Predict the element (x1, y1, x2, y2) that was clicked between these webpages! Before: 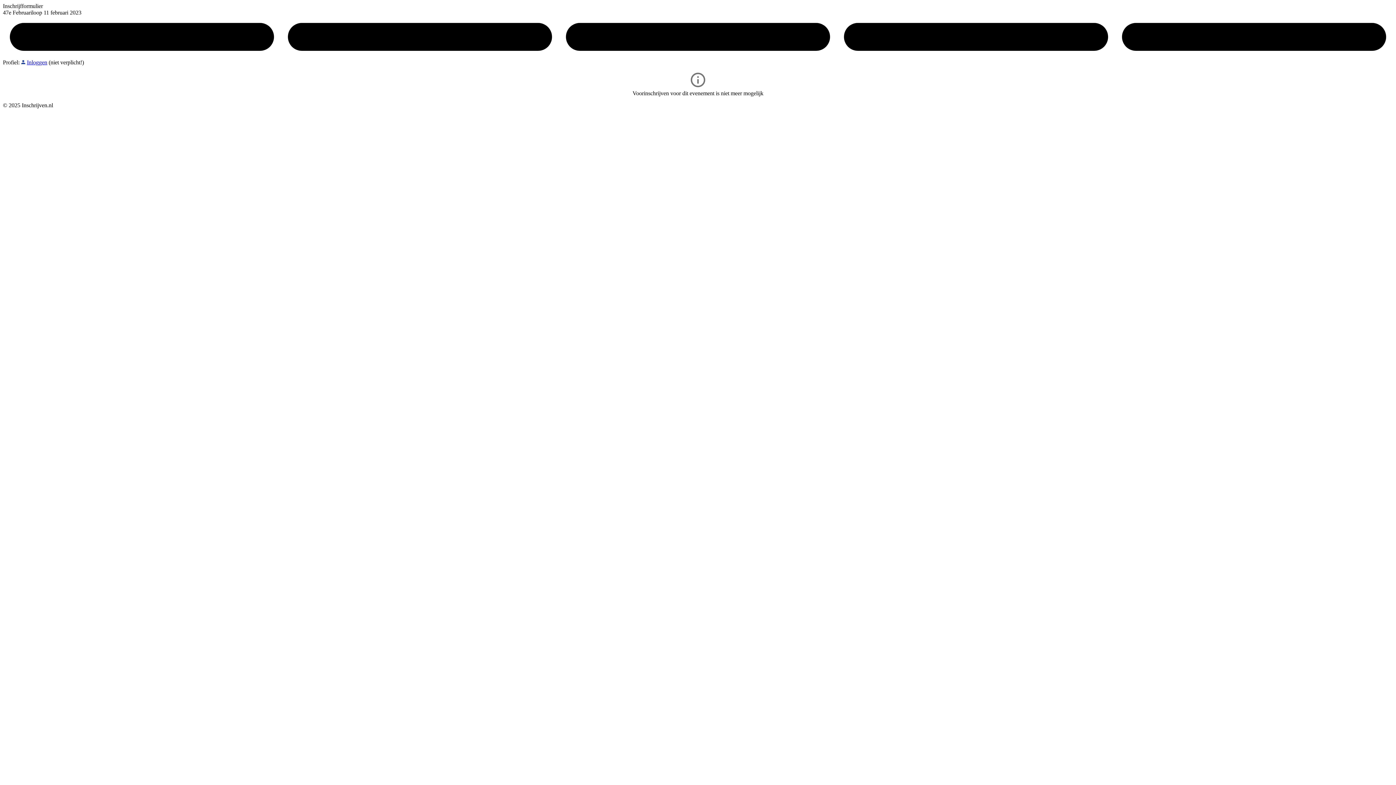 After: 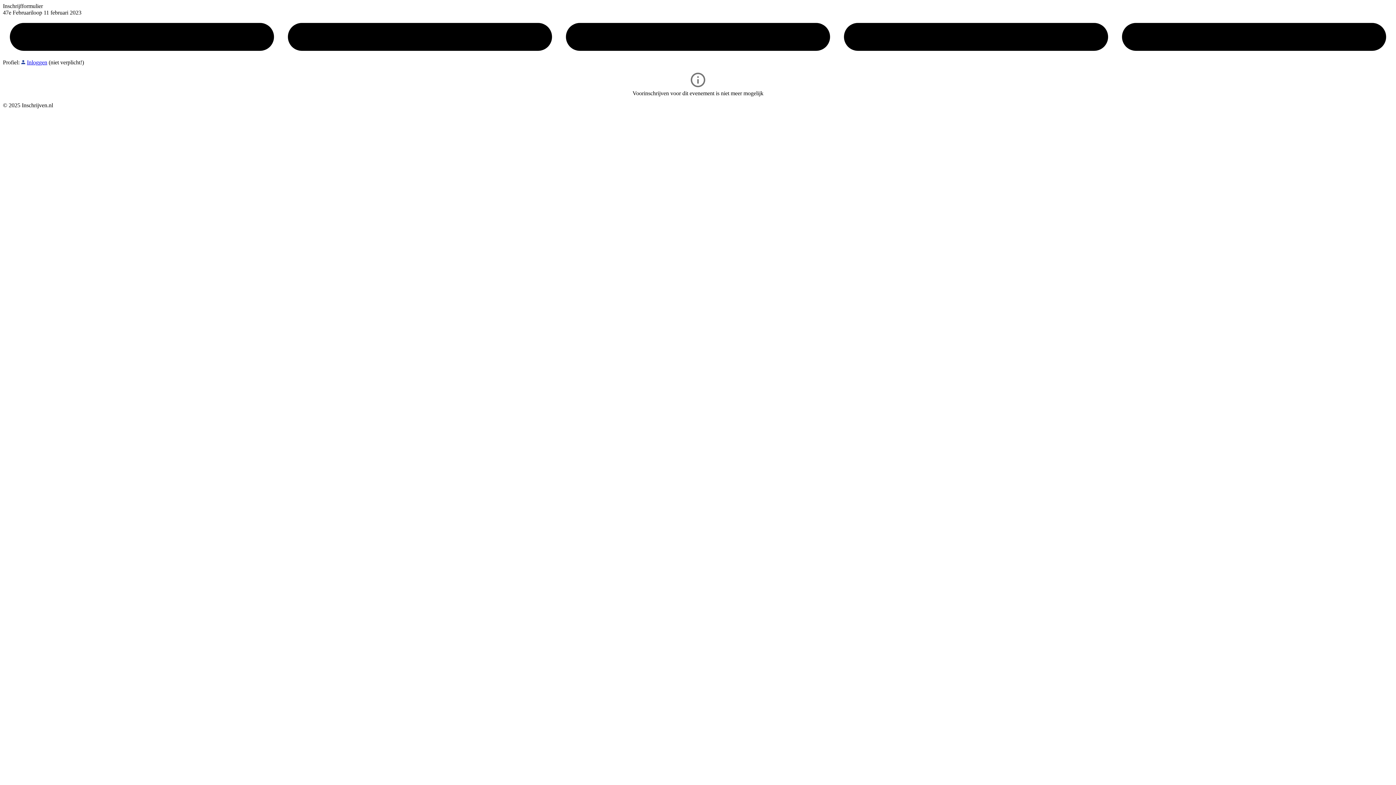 Action: label: Inloggen bbox: (26, 59, 47, 65)